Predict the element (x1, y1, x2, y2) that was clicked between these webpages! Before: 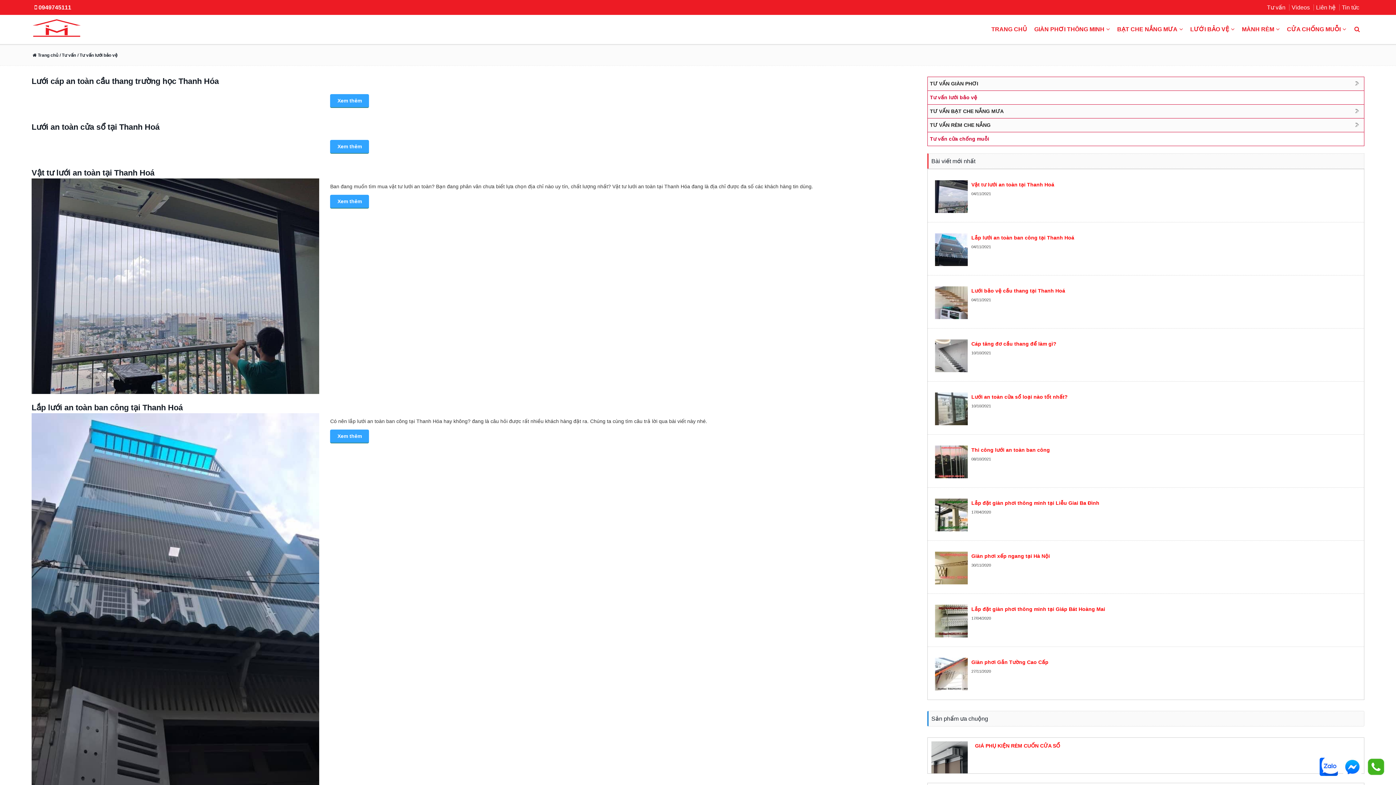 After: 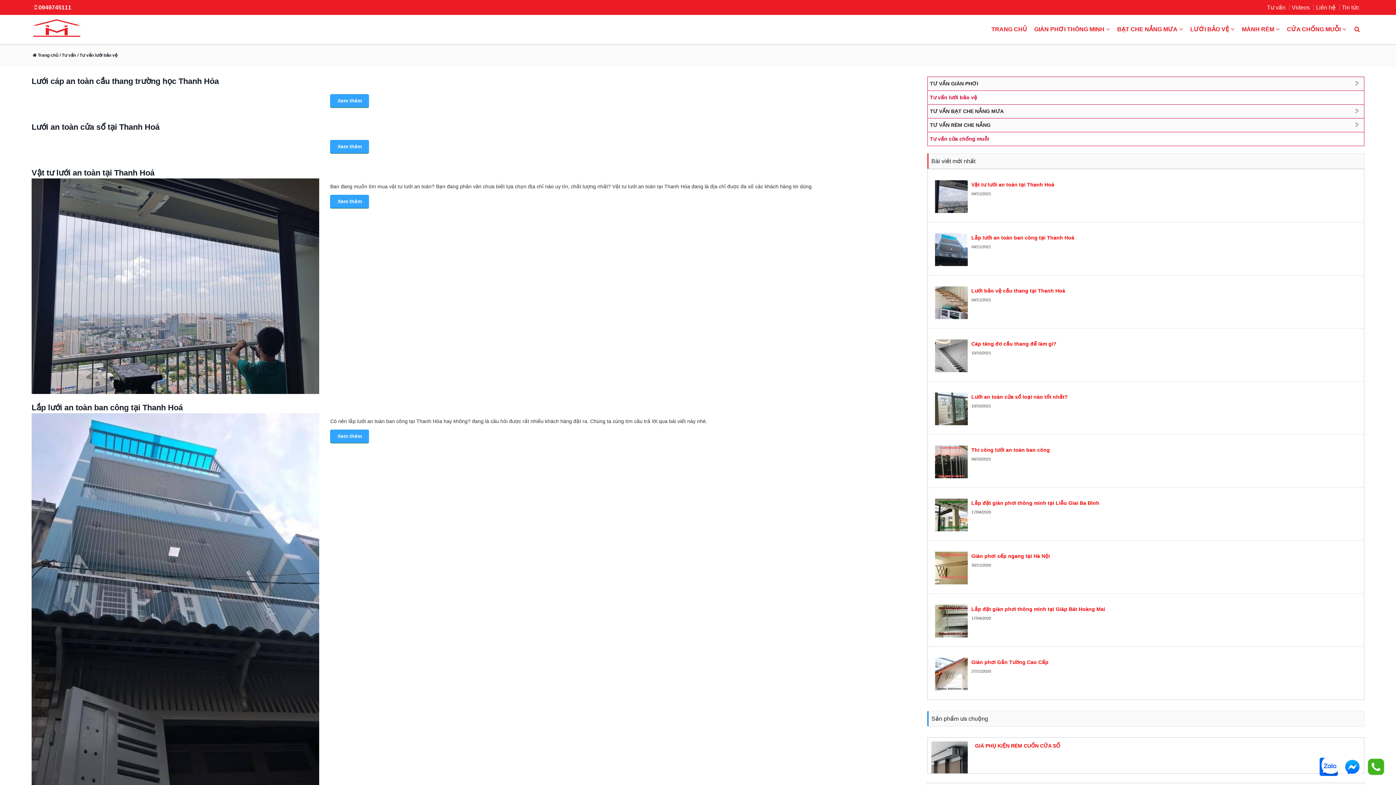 Action: bbox: (1301, 758, 1314, 770)